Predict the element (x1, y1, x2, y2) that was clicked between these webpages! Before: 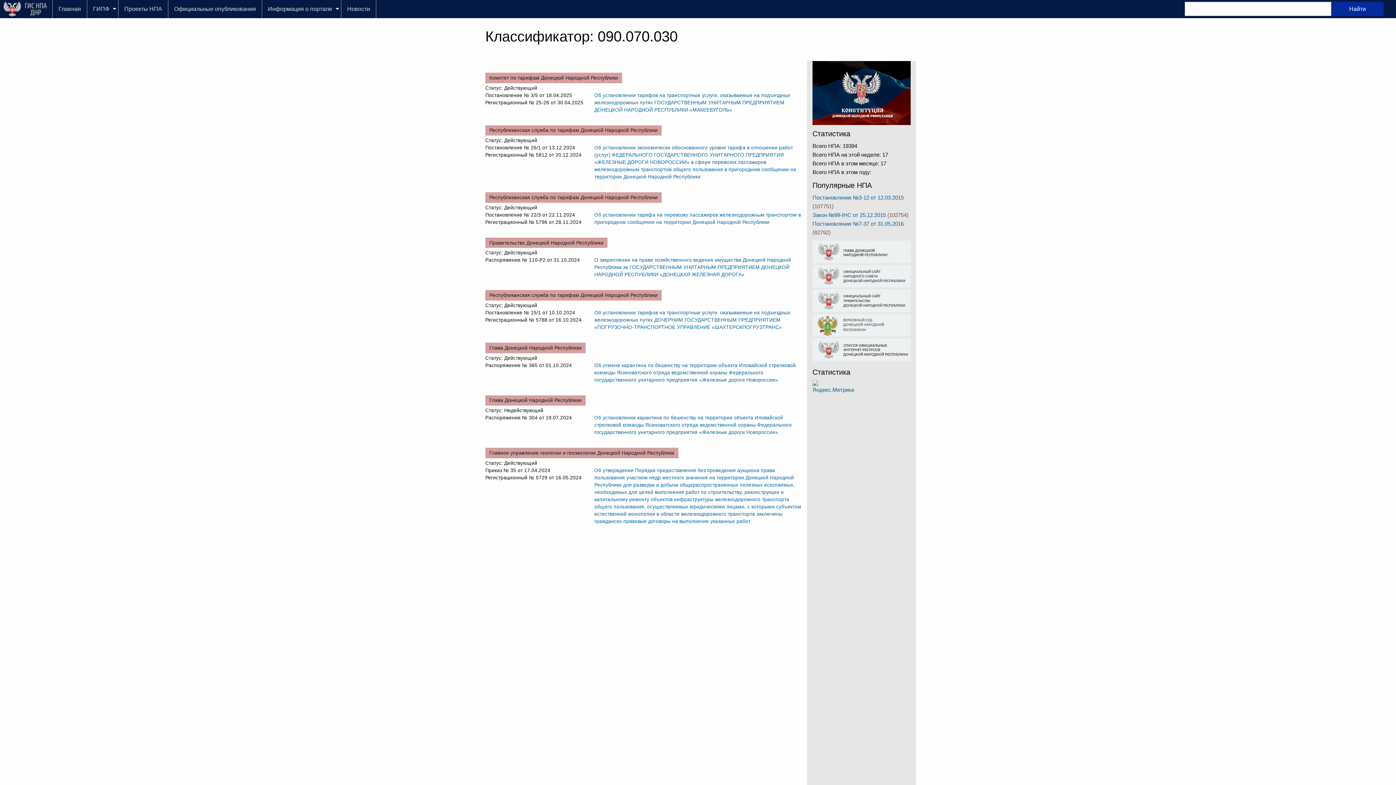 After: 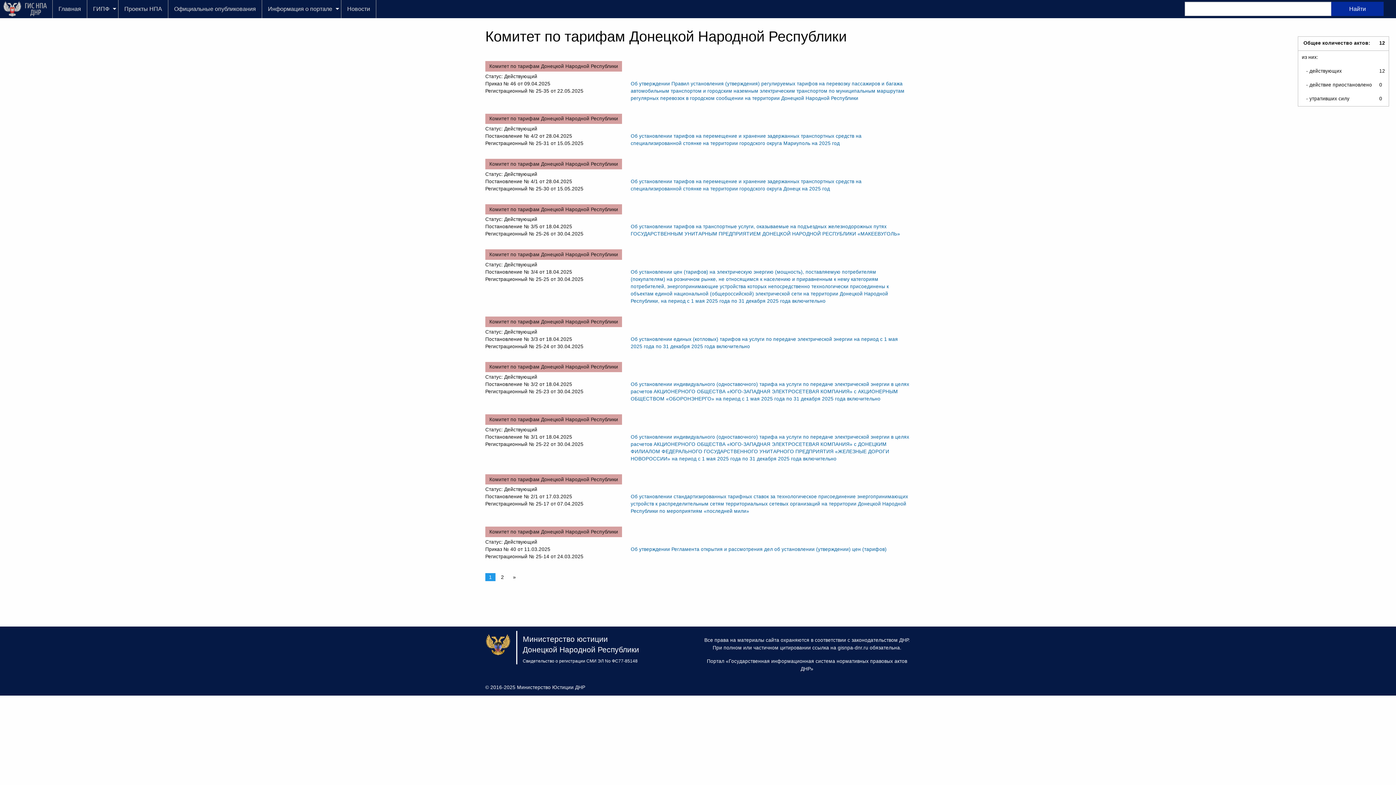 Action: label: Комитет по тарифам Донецкой Народной Республики bbox: (489, 75, 618, 80)